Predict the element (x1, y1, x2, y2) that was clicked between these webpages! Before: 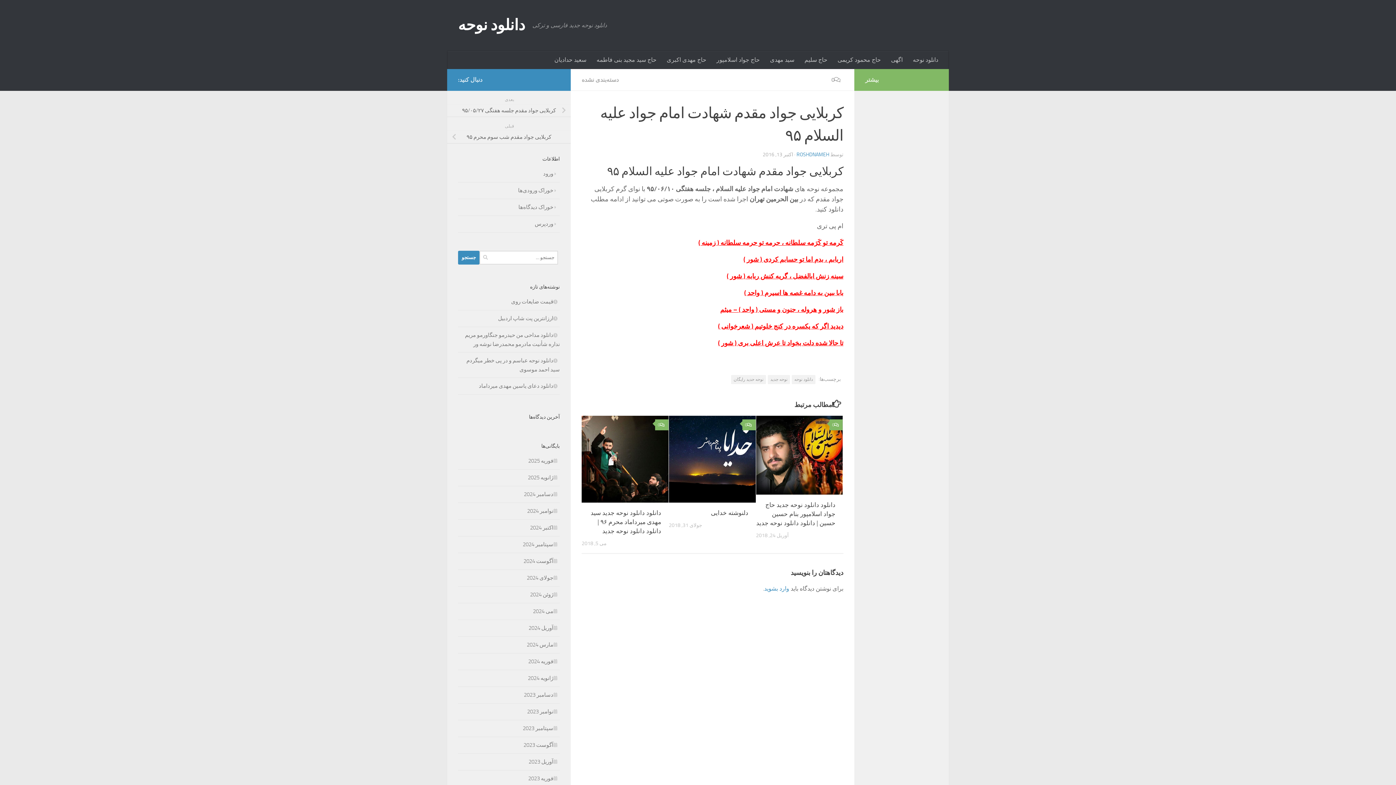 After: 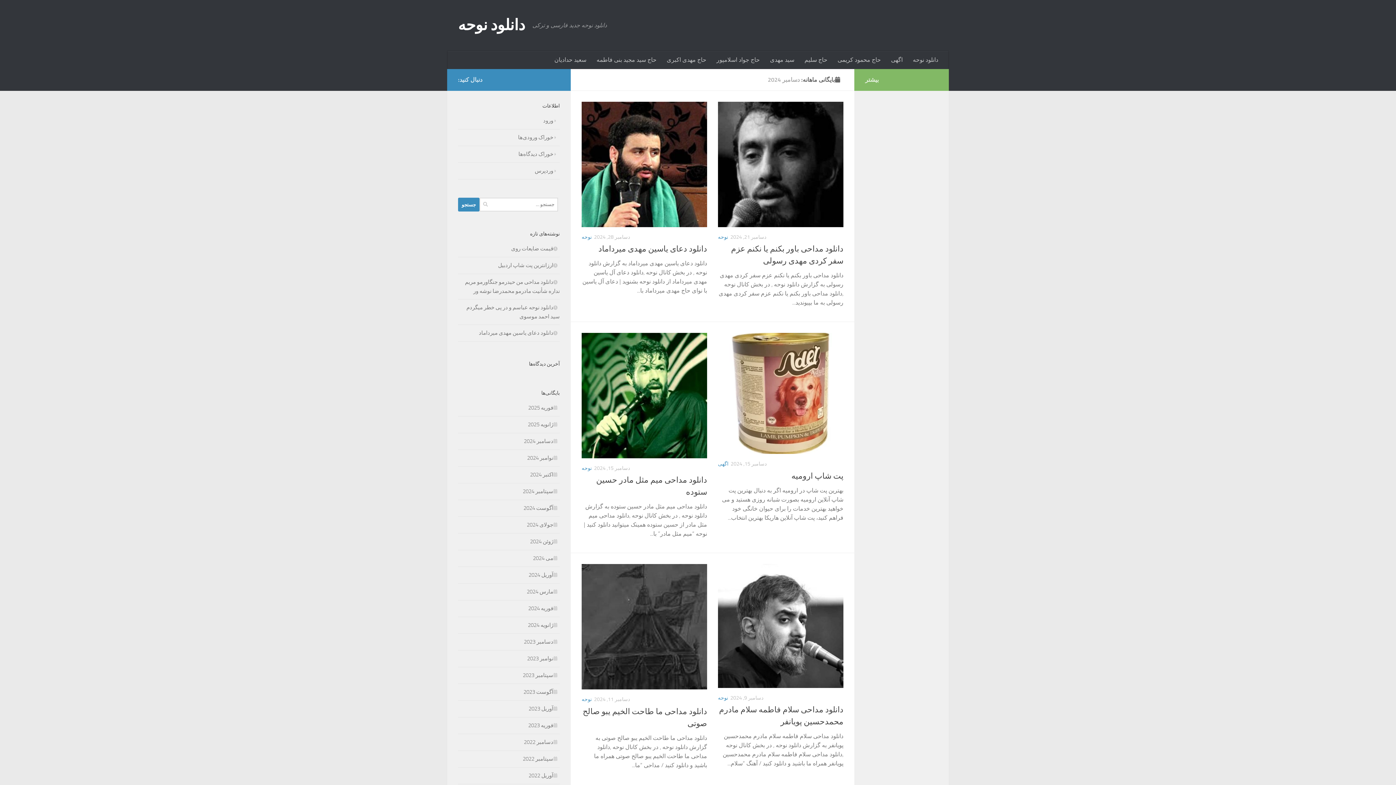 Action: bbox: (524, 491, 560, 497) label: دسامبر 2024